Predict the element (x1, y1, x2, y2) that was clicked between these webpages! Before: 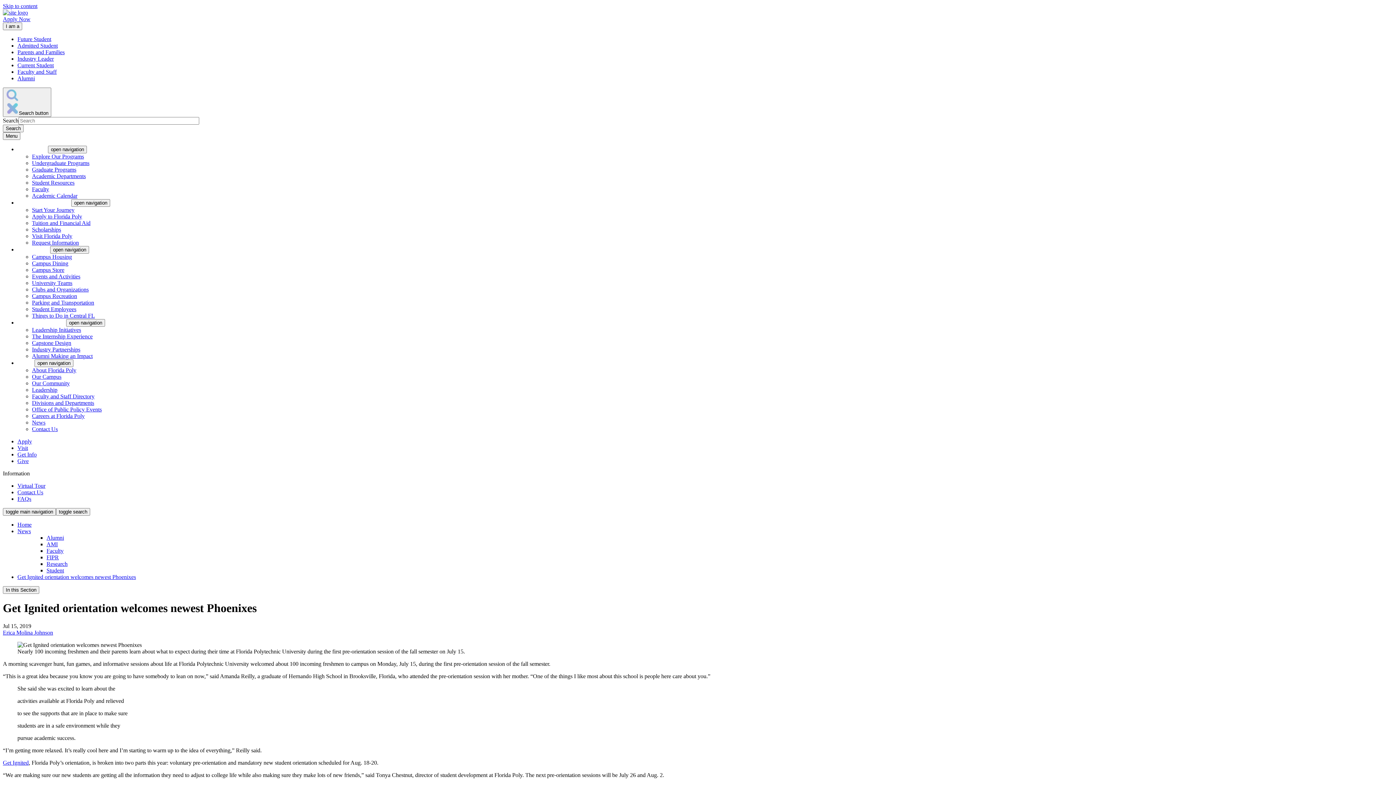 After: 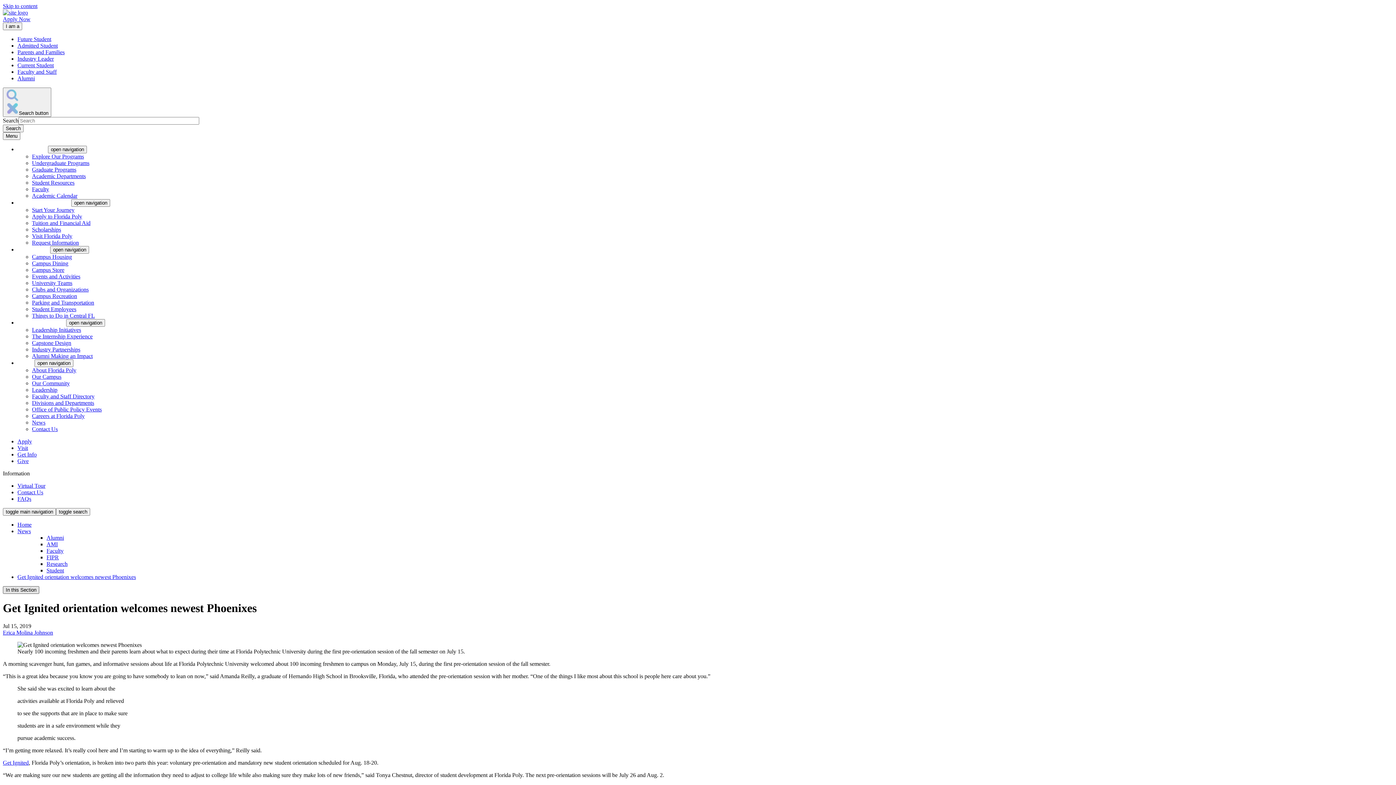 Action: bbox: (2, 586, 39, 594) label: In this Section